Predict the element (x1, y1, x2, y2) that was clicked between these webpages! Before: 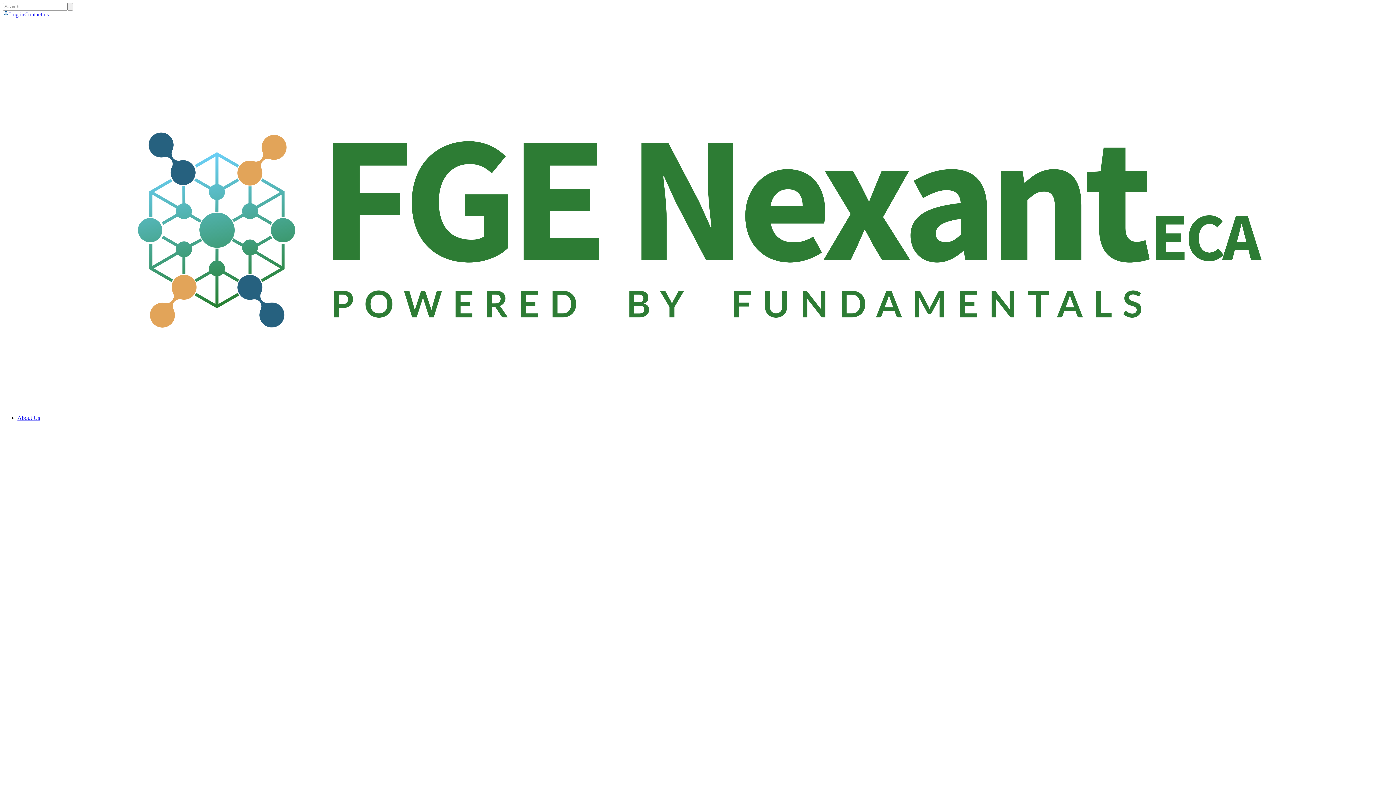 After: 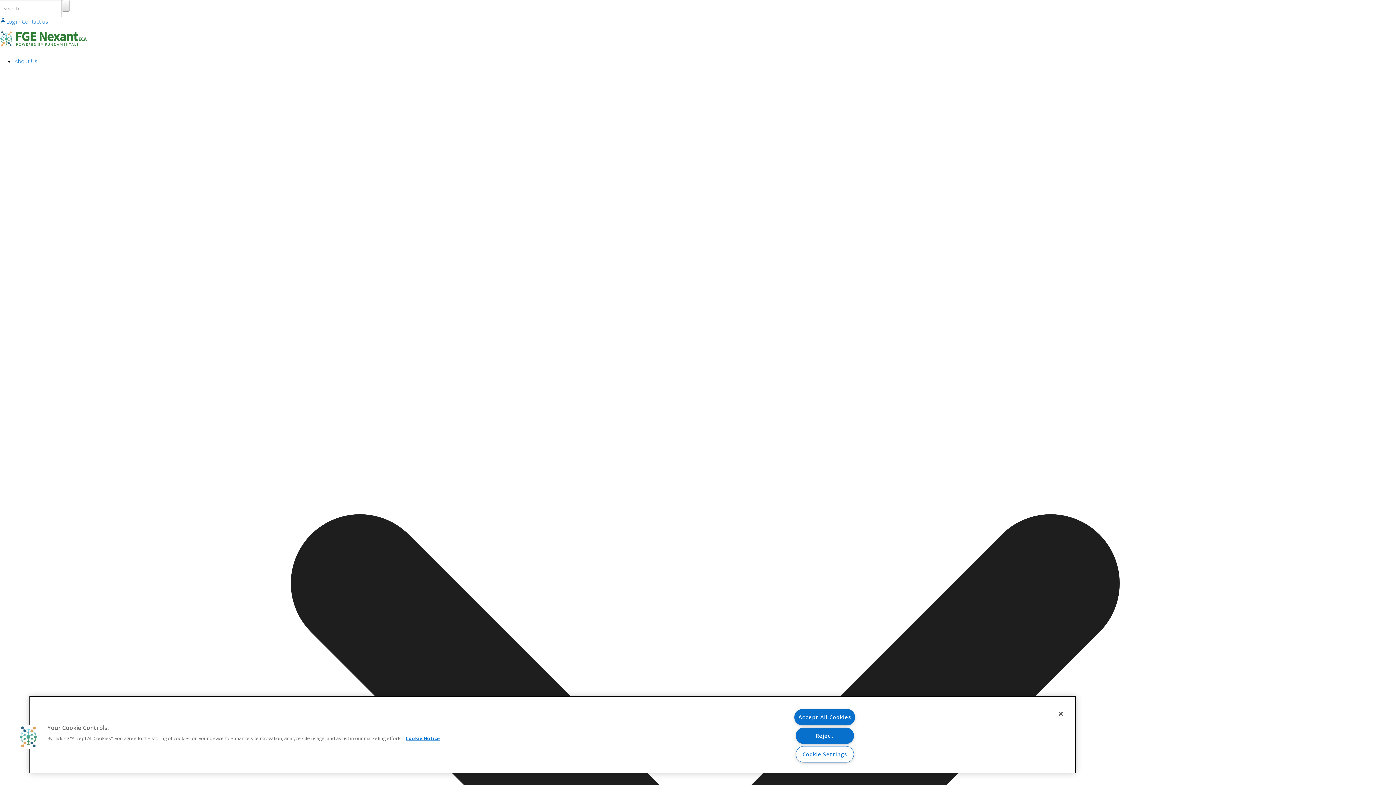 Action: bbox: (67, 2, 73, 10)